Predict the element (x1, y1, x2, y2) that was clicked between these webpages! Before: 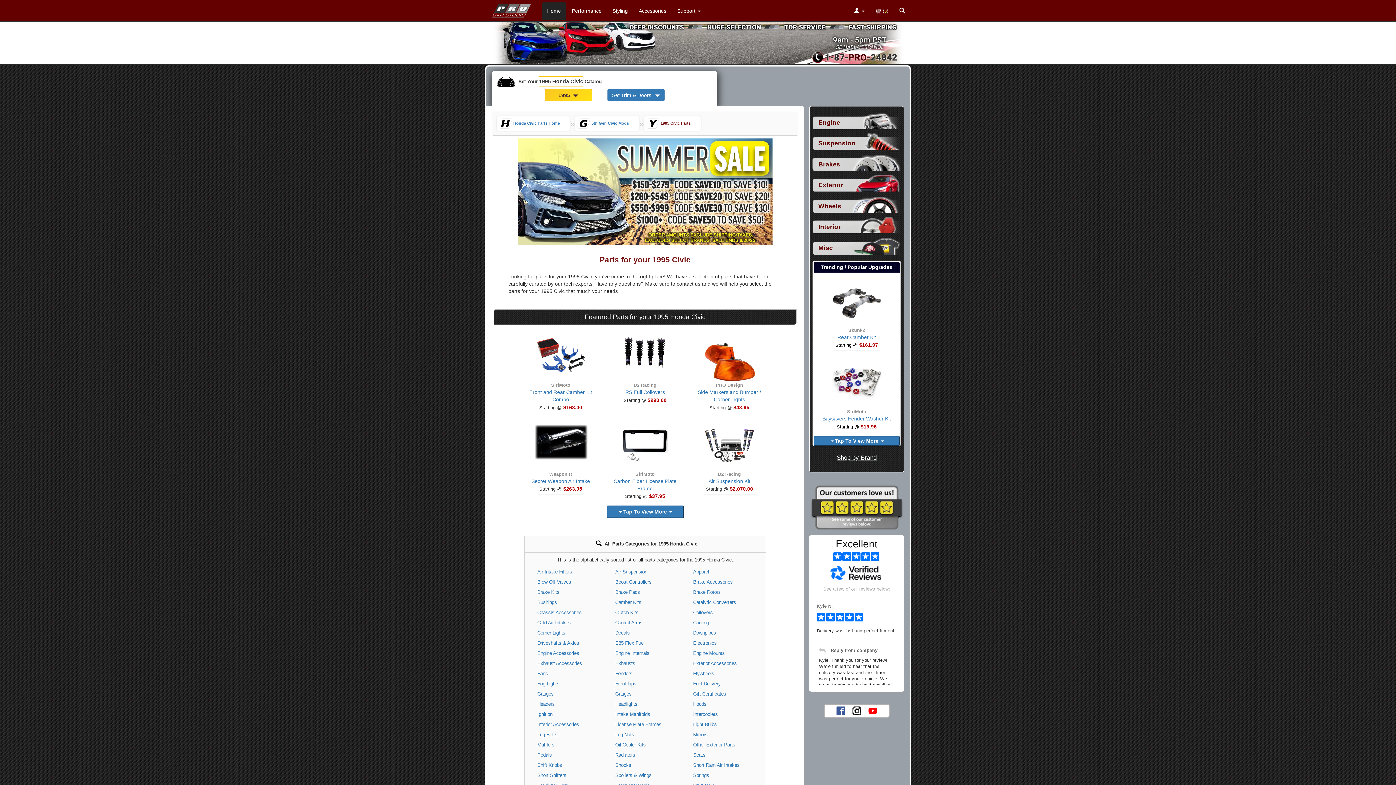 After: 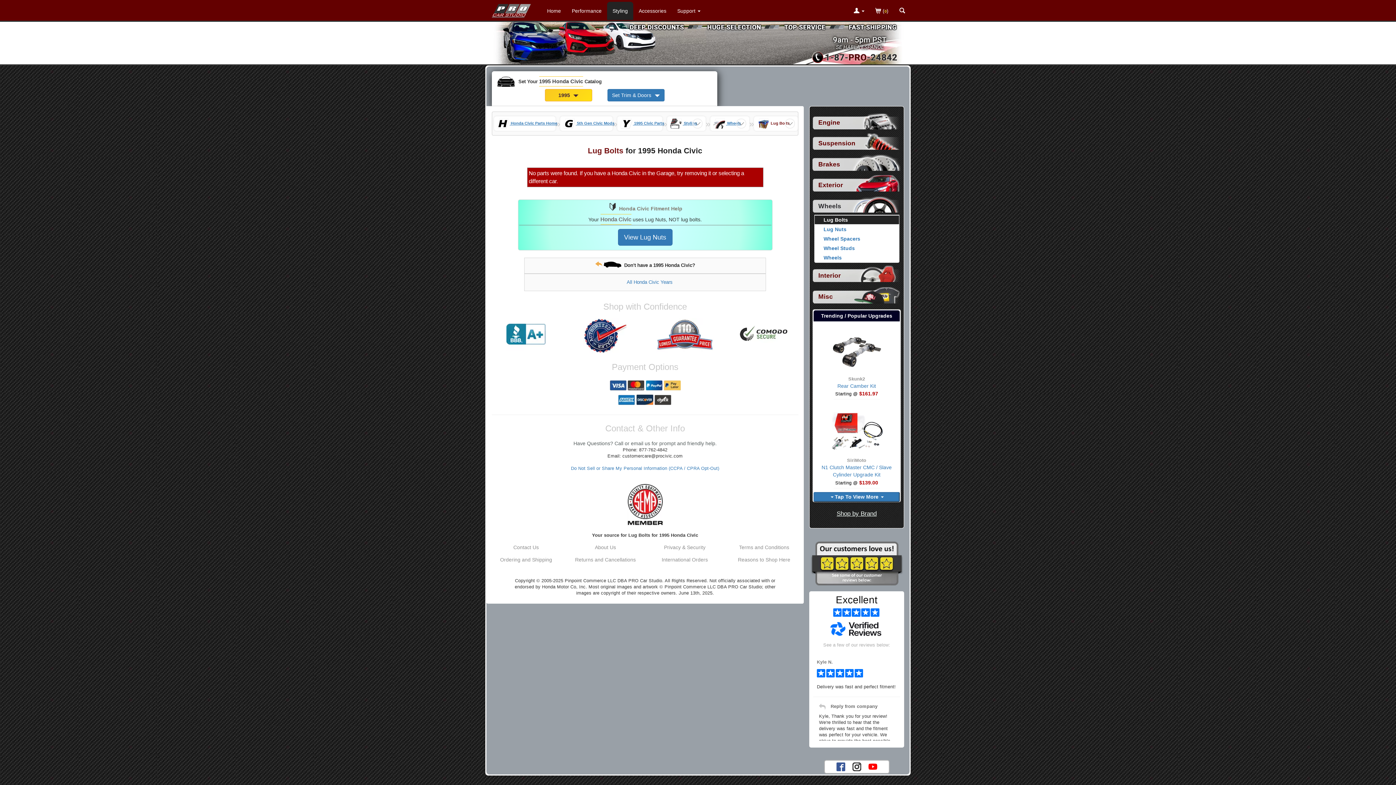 Action: label: Lug Bolts bbox: (537, 732, 557, 738)